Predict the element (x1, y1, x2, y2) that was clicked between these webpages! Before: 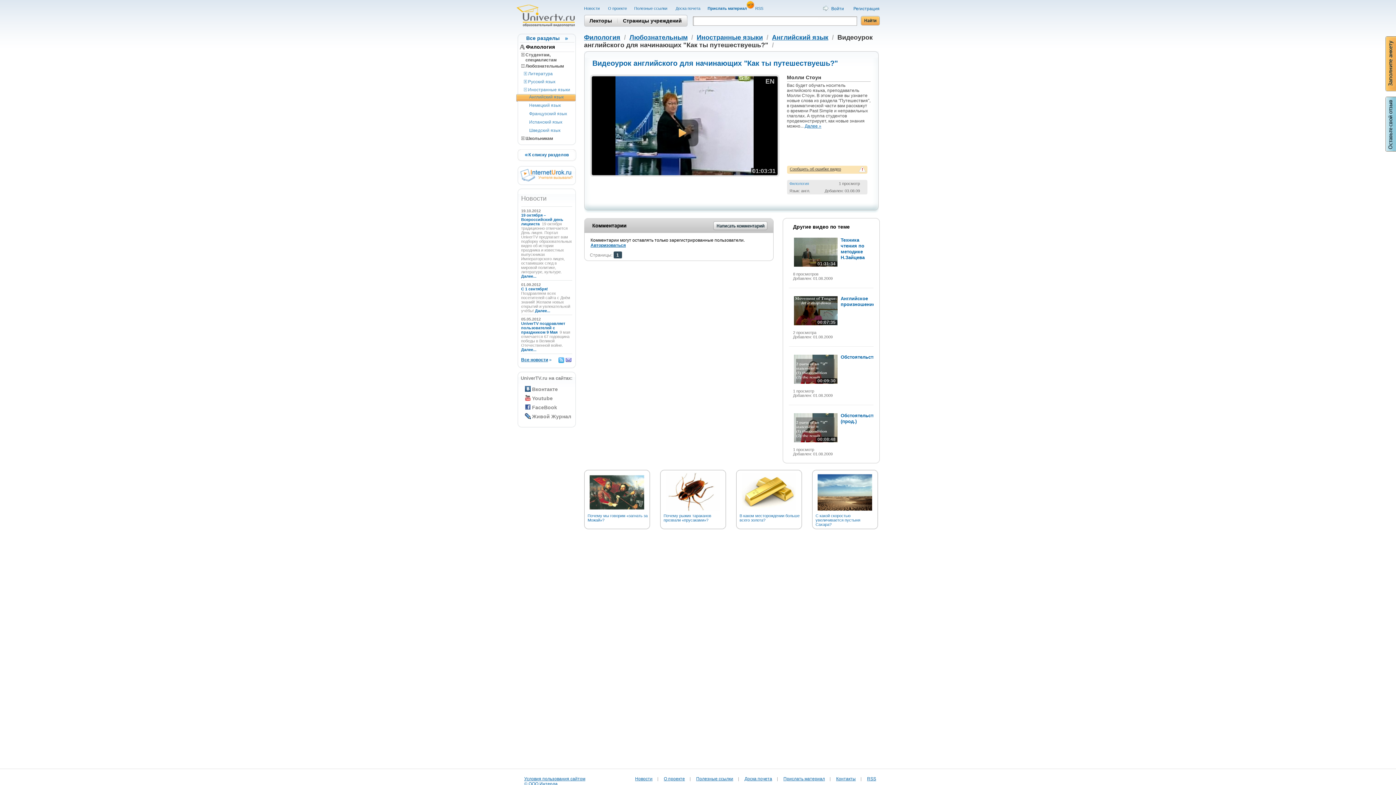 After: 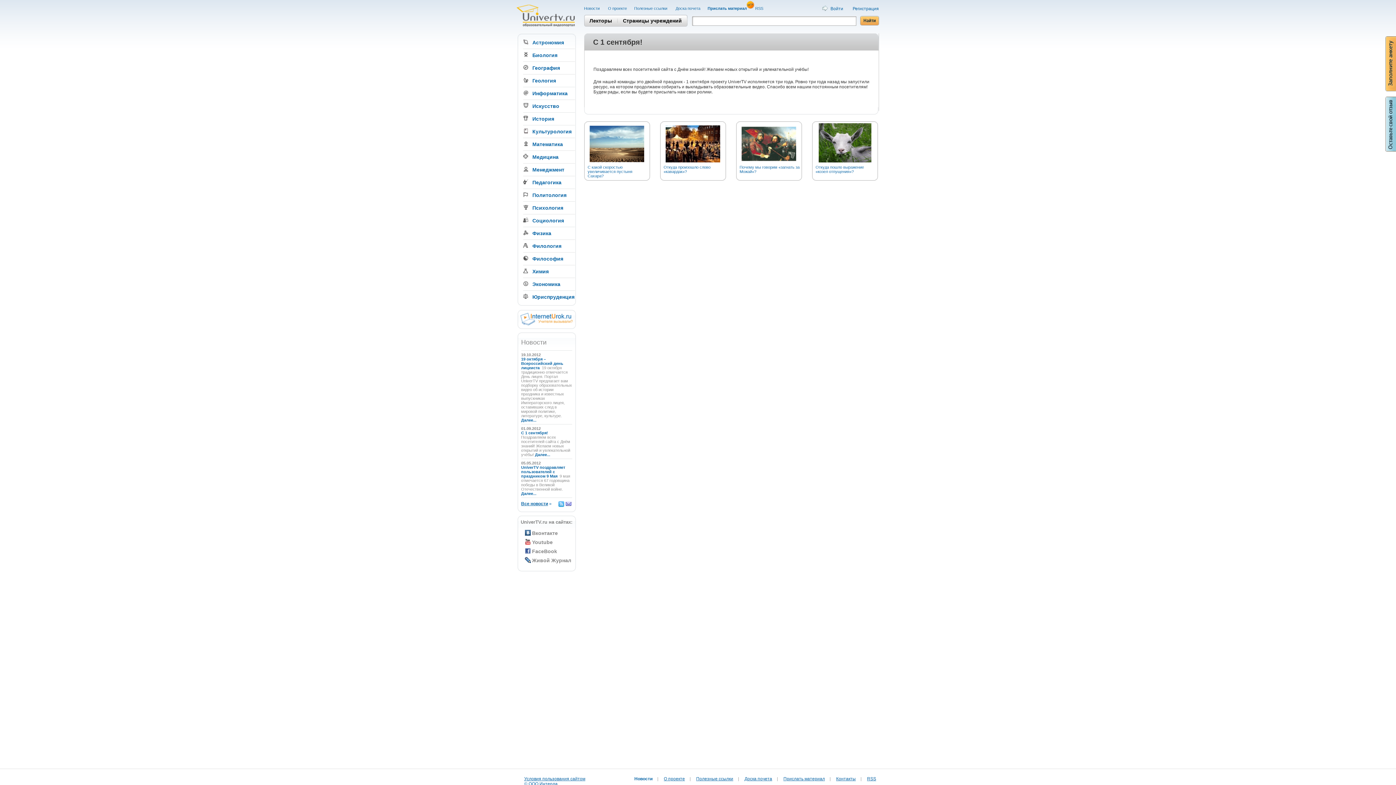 Action: label: Далее... bbox: (535, 308, 550, 313)